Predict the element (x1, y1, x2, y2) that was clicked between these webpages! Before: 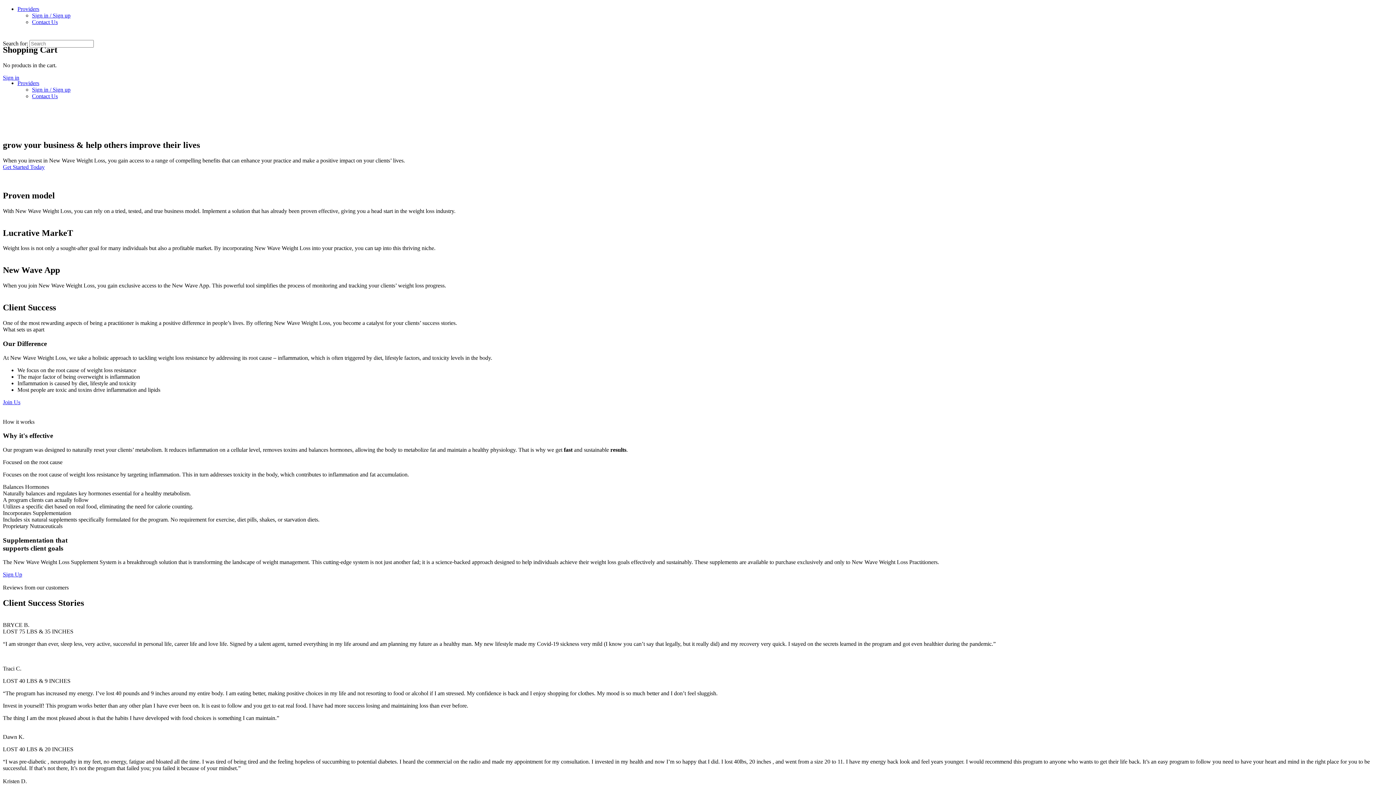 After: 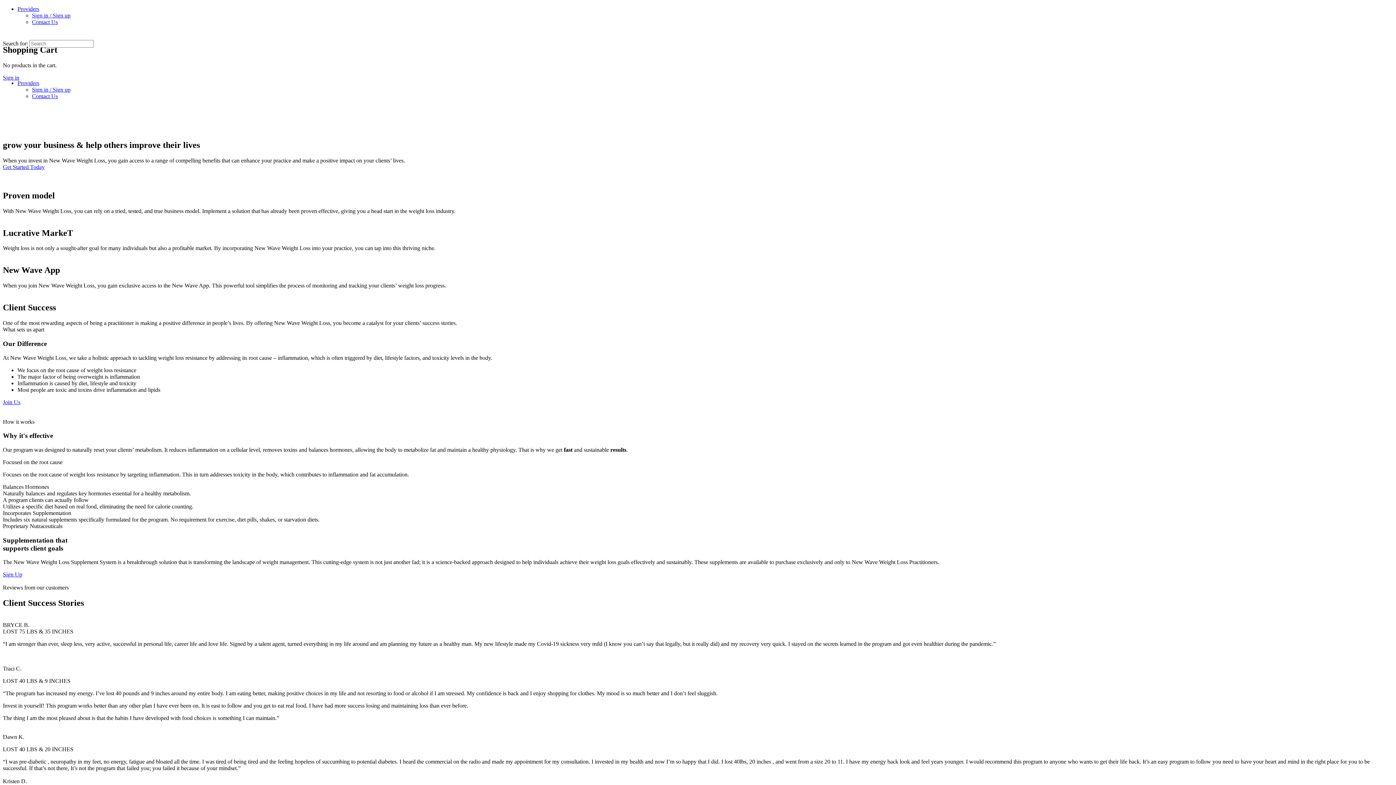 Action: bbox: (2, 459, 1393, 465) label: Focused on the root cause